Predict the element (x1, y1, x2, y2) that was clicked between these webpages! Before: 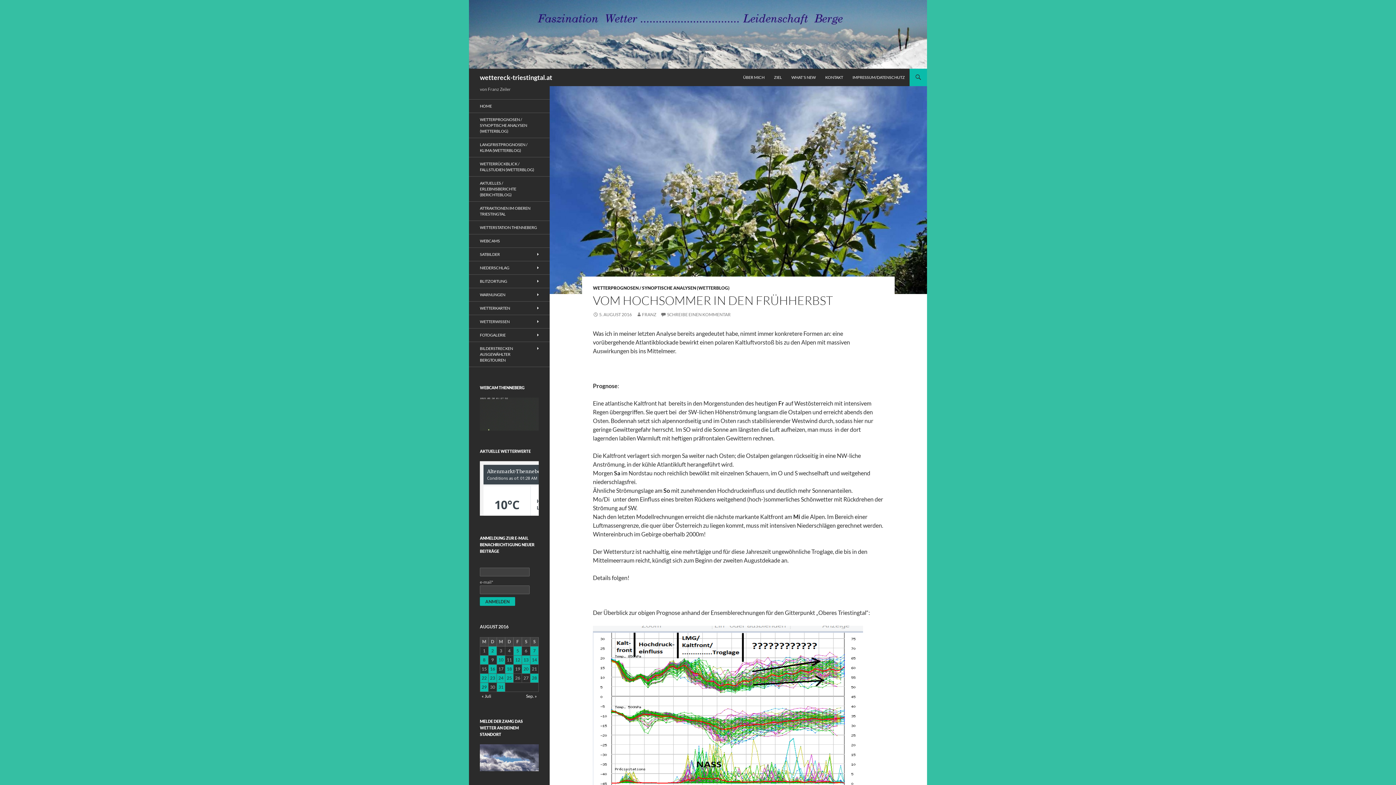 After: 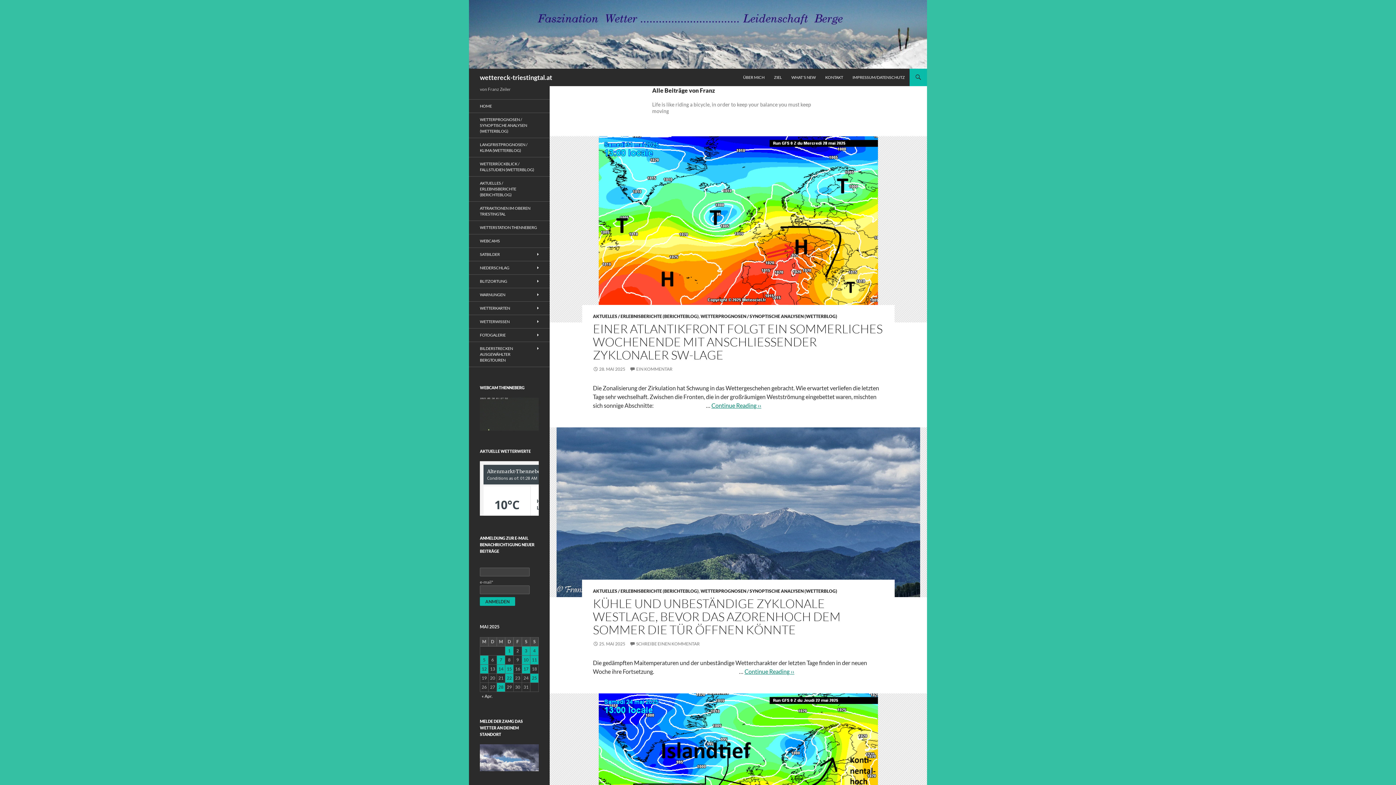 Action: bbox: (636, 312, 656, 317) label: FRANZ